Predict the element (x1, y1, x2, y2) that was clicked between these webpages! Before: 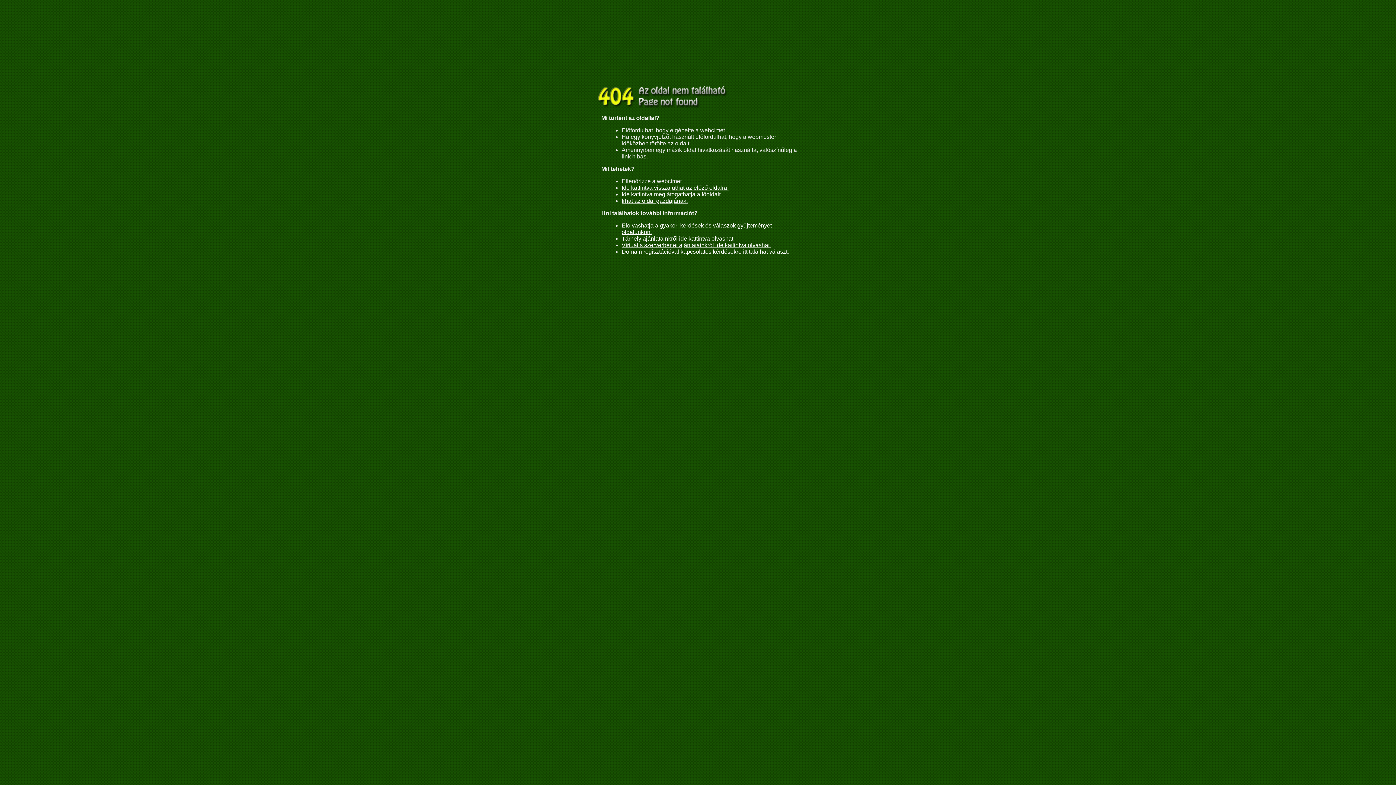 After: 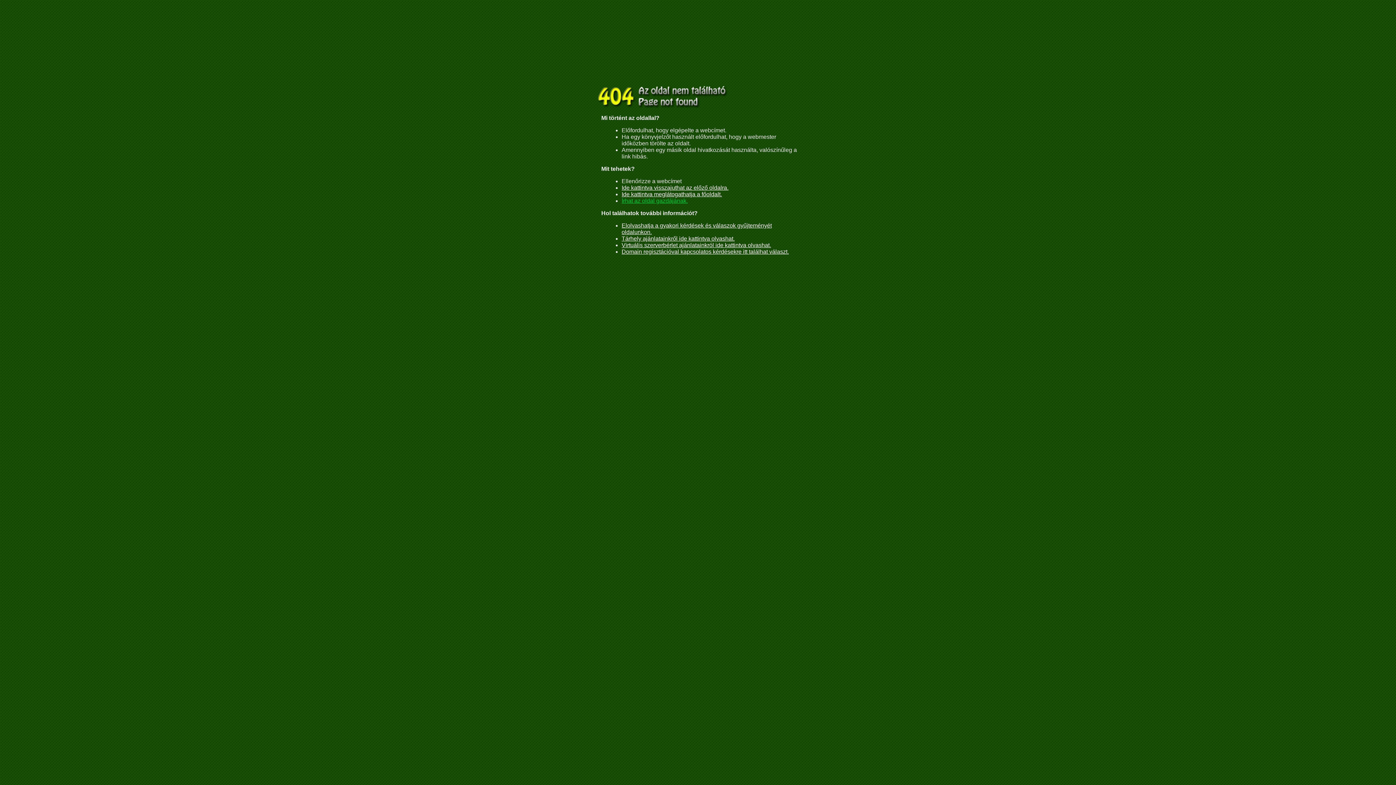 Action: bbox: (621, 197, 688, 204) label: Írhat az oldal gazdájának.